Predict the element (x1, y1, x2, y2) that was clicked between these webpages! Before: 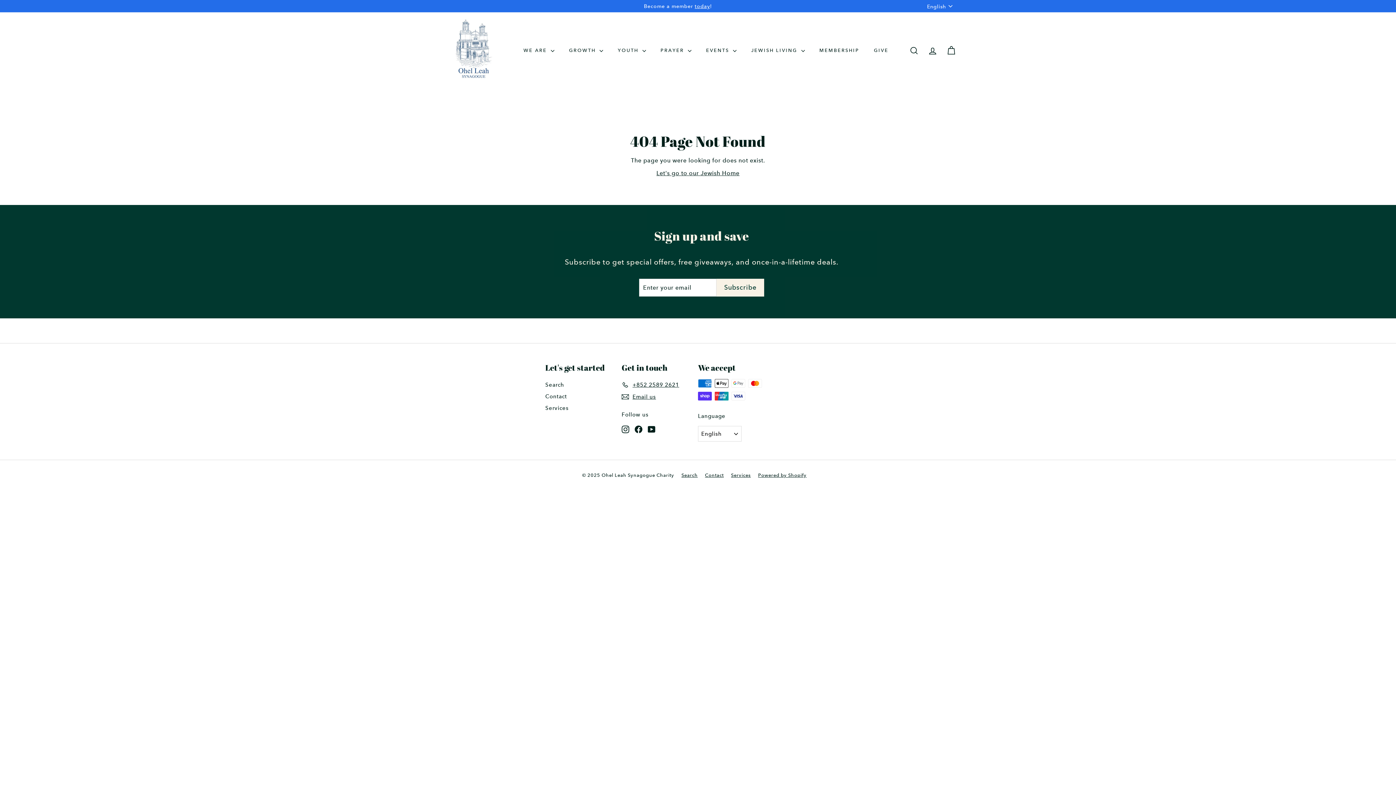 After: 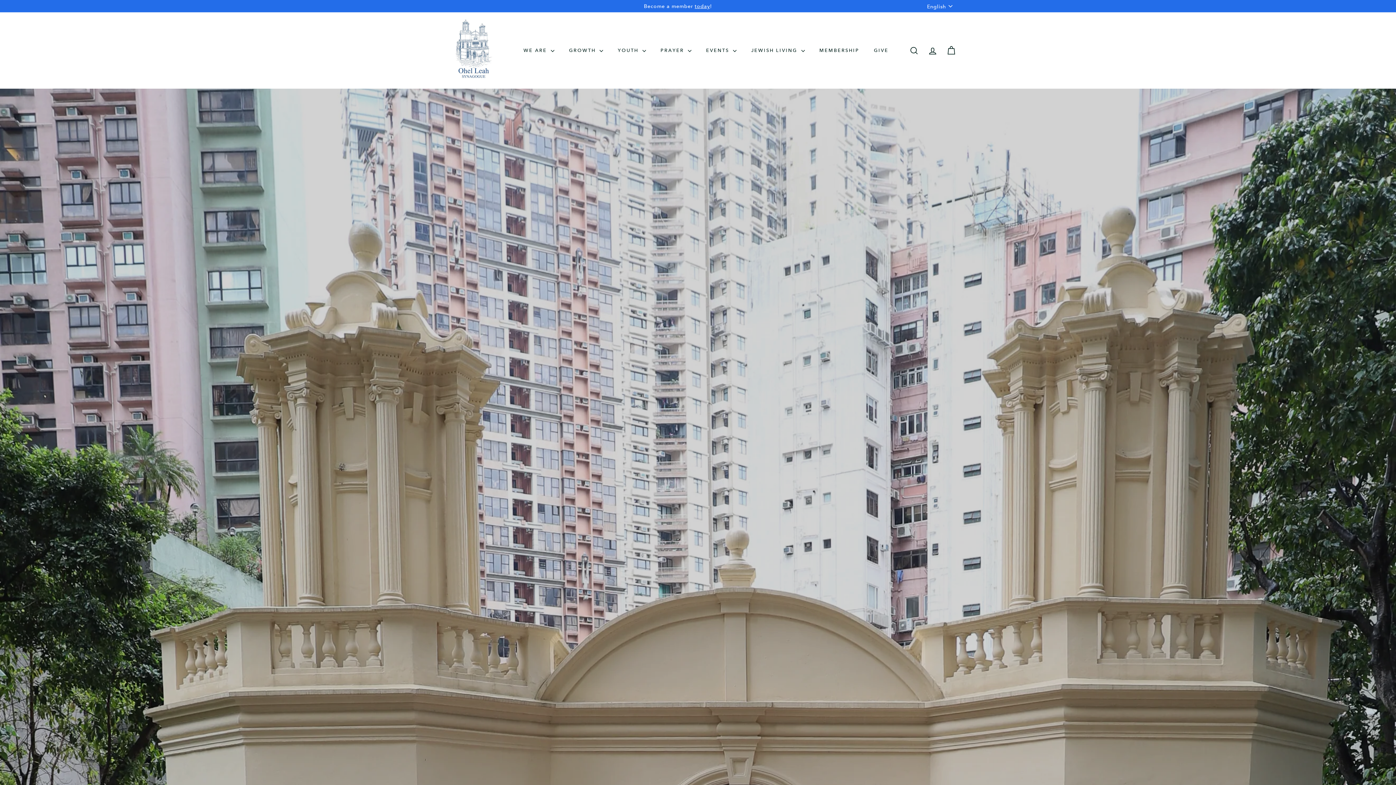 Action: label: Let's go to our Jewish Home bbox: (656, 169, 739, 176)